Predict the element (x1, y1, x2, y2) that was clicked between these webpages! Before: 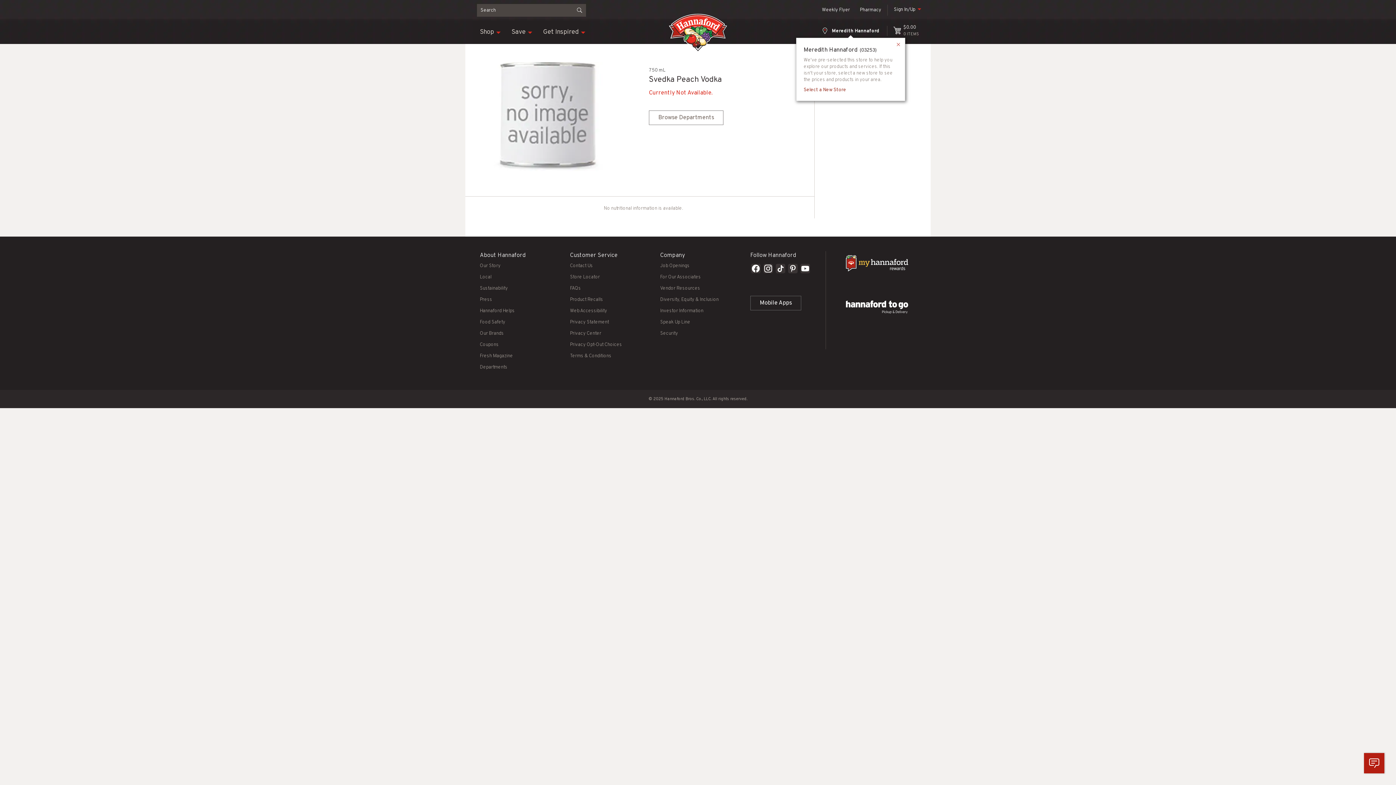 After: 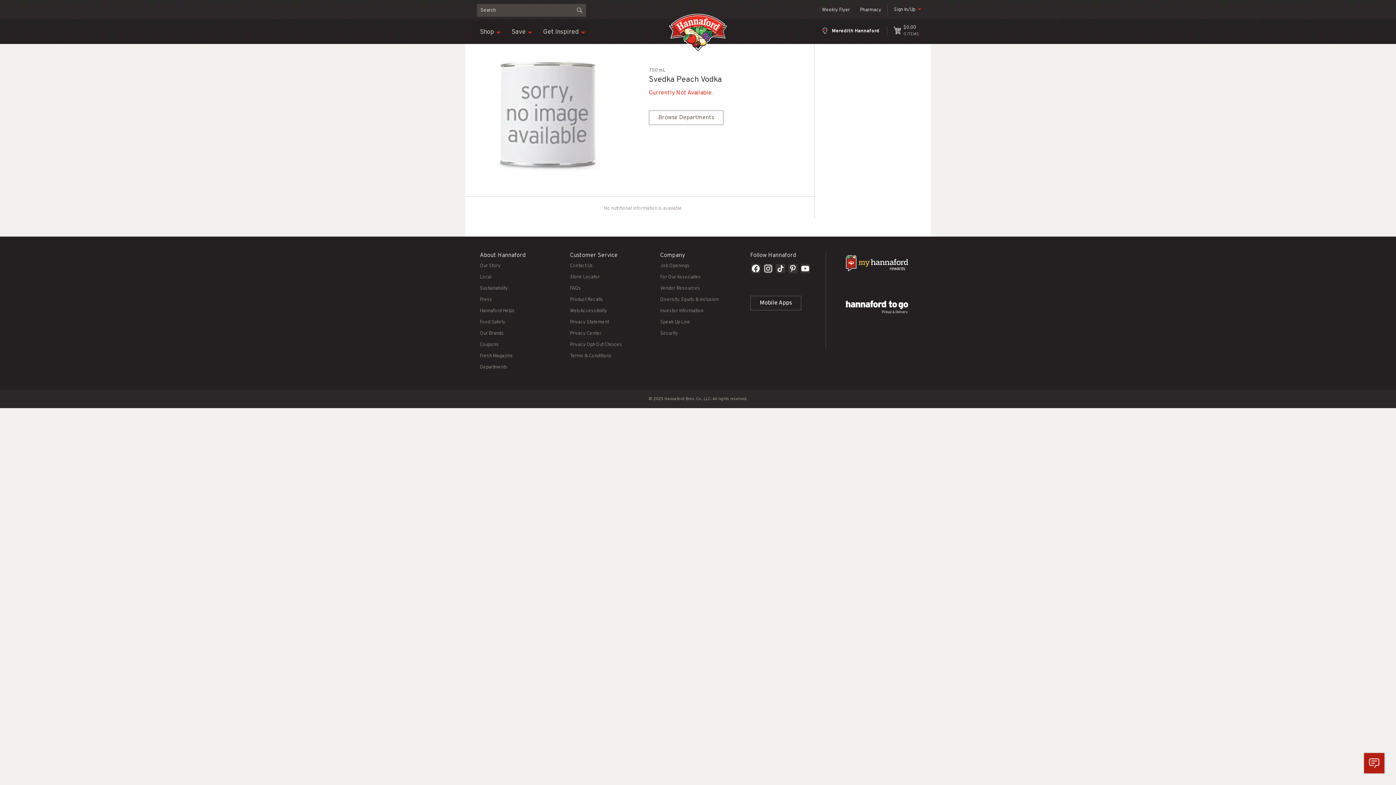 Action: bbox: (762, 262, 773, 276)